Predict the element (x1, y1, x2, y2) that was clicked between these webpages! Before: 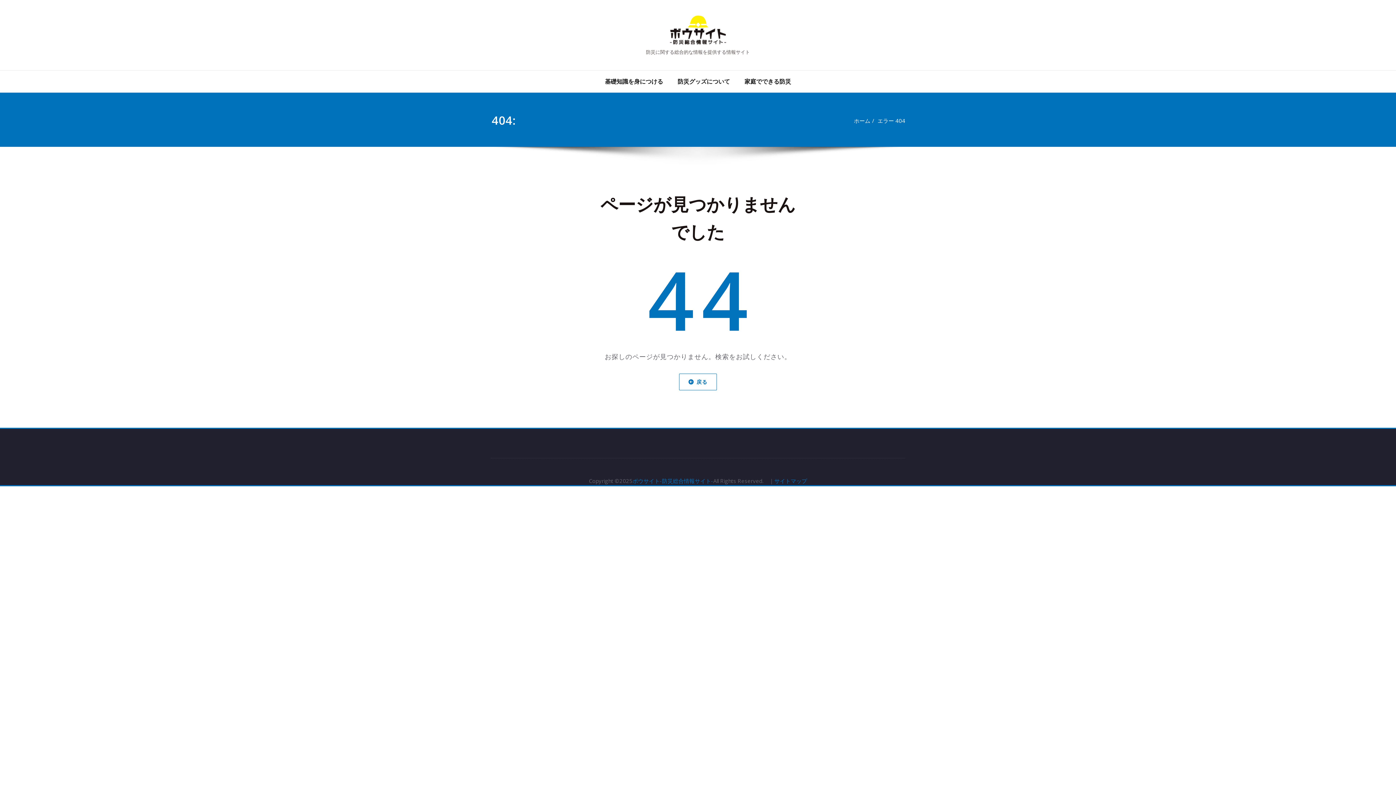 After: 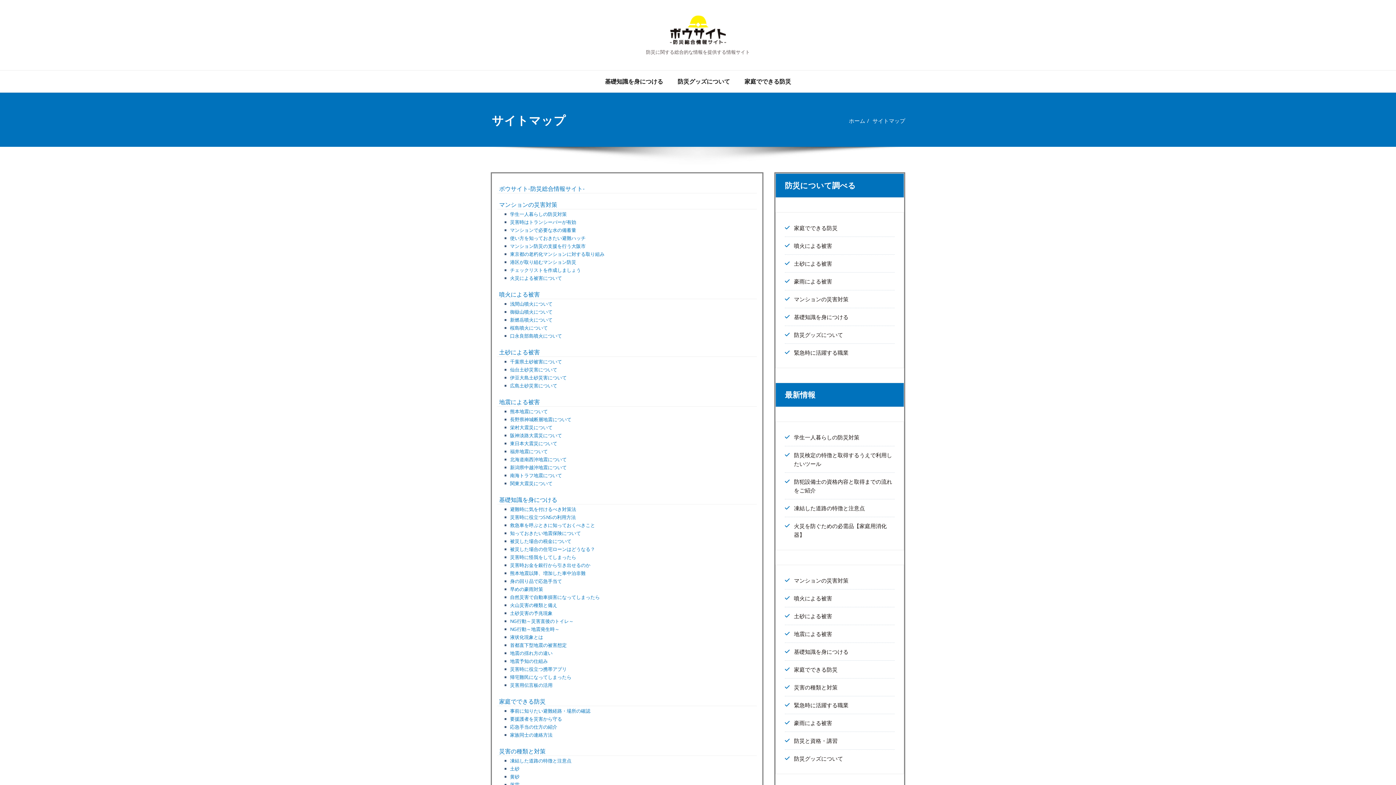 Action: label: サイトマップ bbox: (774, 477, 807, 484)